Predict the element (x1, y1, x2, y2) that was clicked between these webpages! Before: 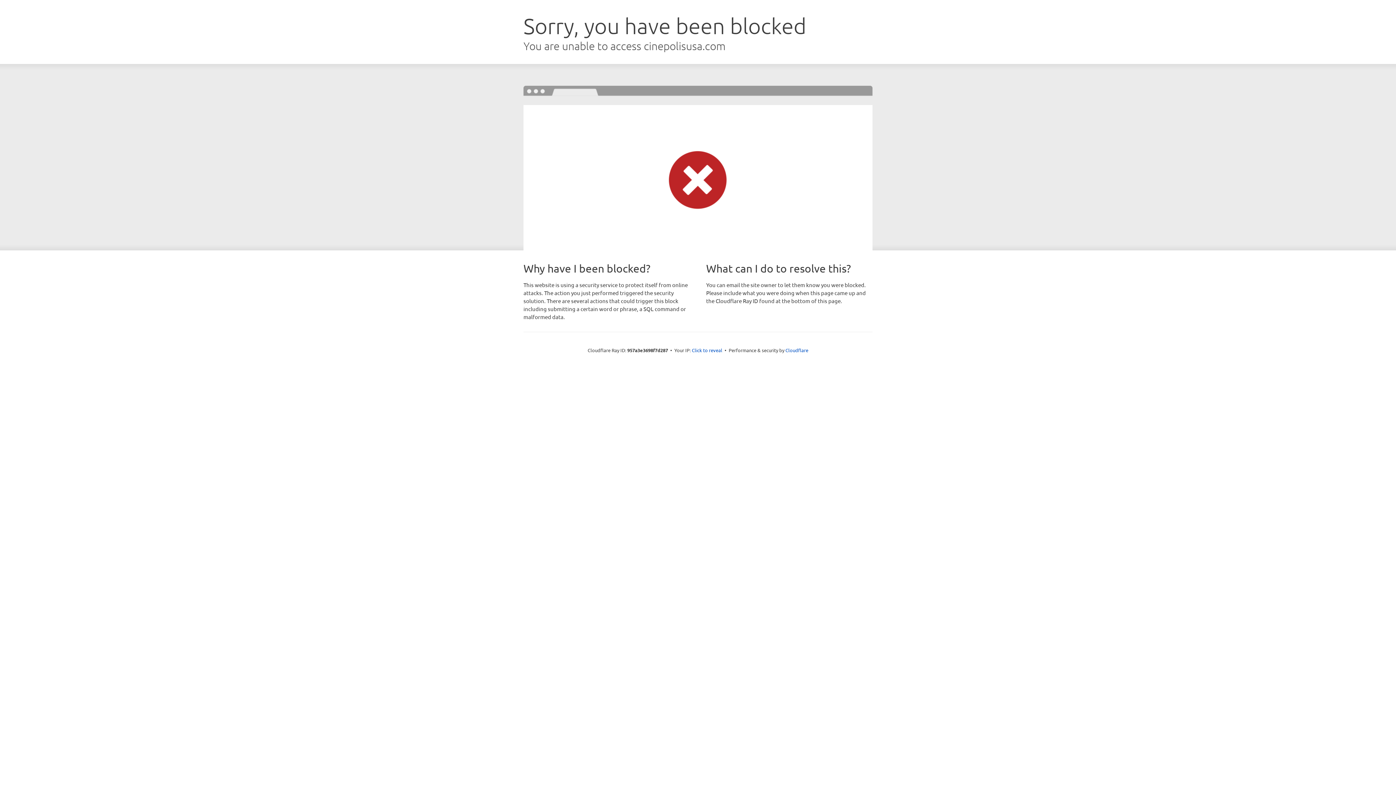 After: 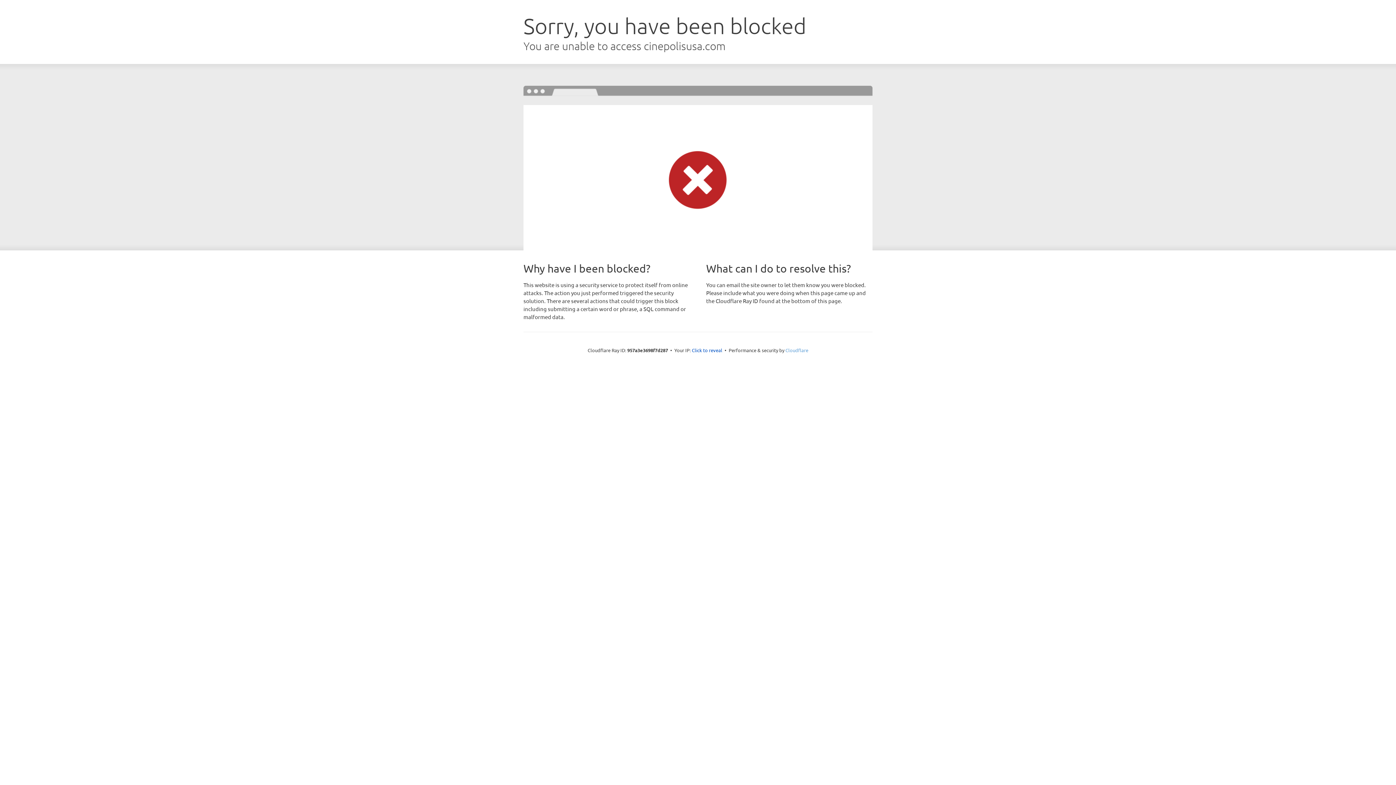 Action: label: Cloudflare bbox: (785, 347, 808, 353)